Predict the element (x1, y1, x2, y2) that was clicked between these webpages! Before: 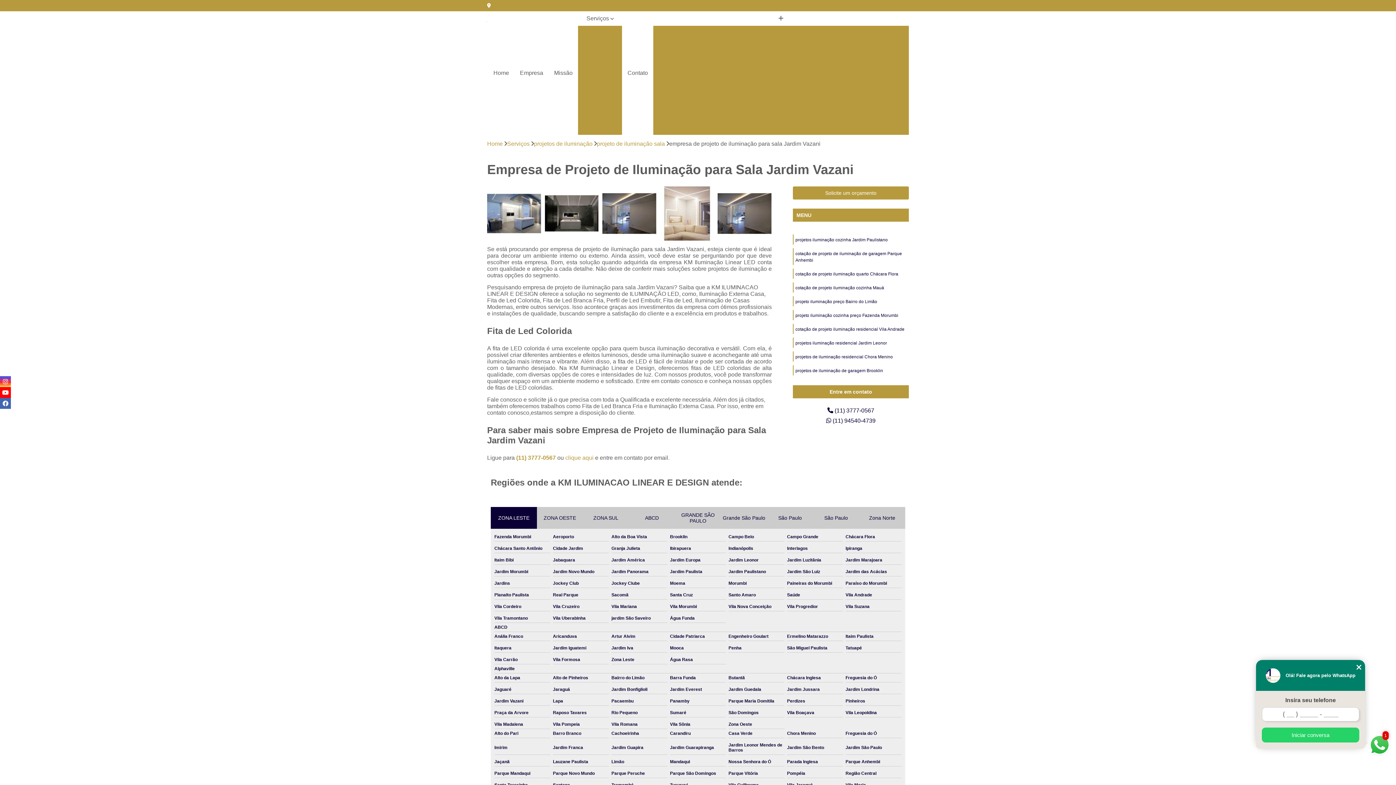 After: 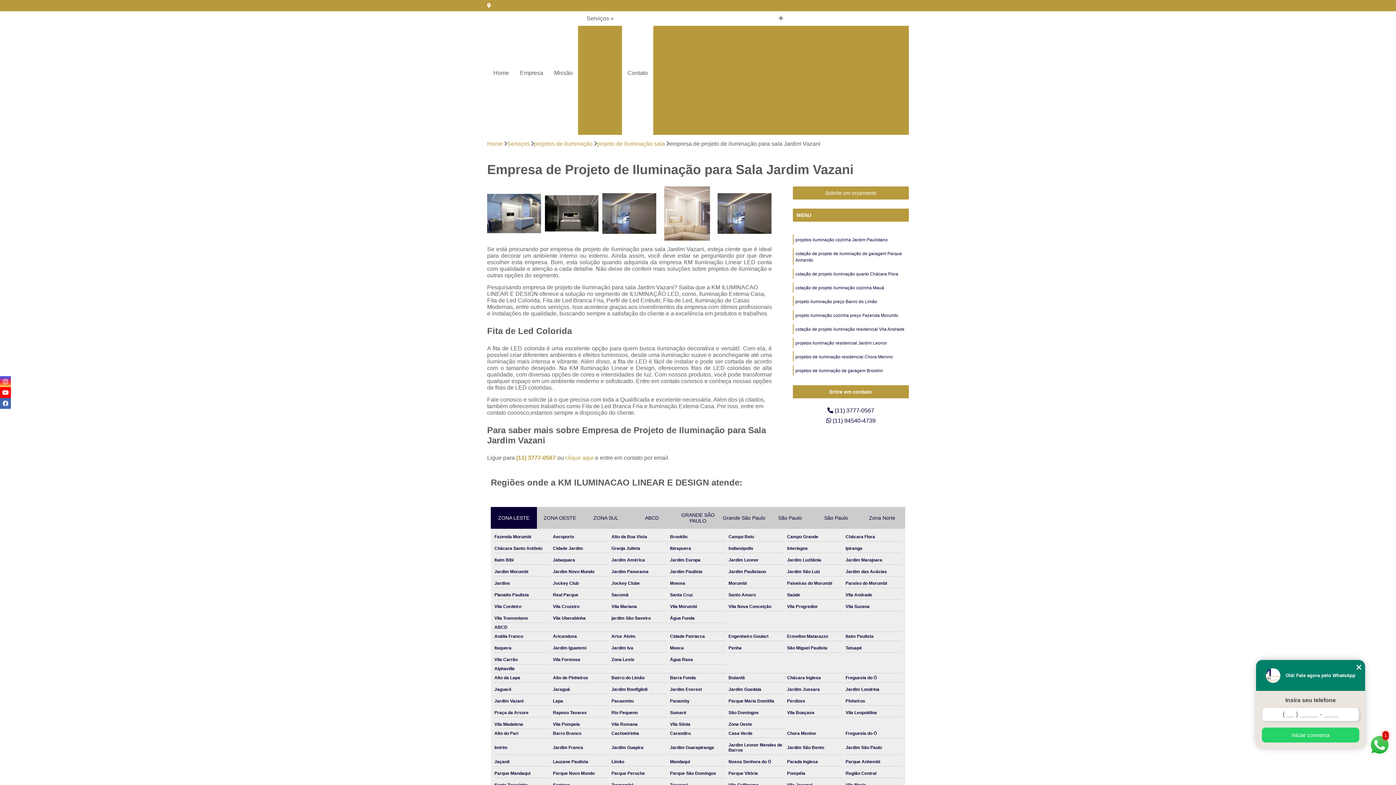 Action: bbox: (0, 398, 10, 409)